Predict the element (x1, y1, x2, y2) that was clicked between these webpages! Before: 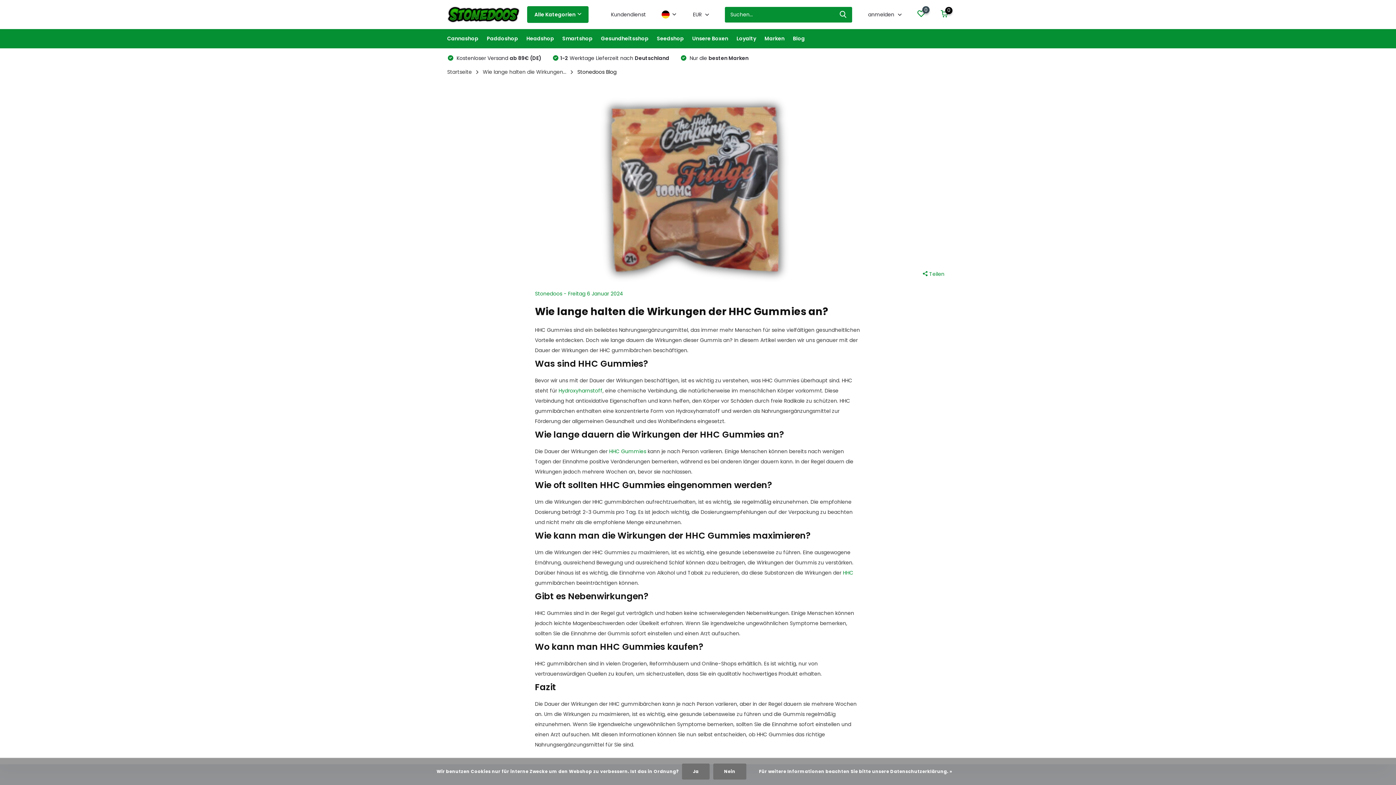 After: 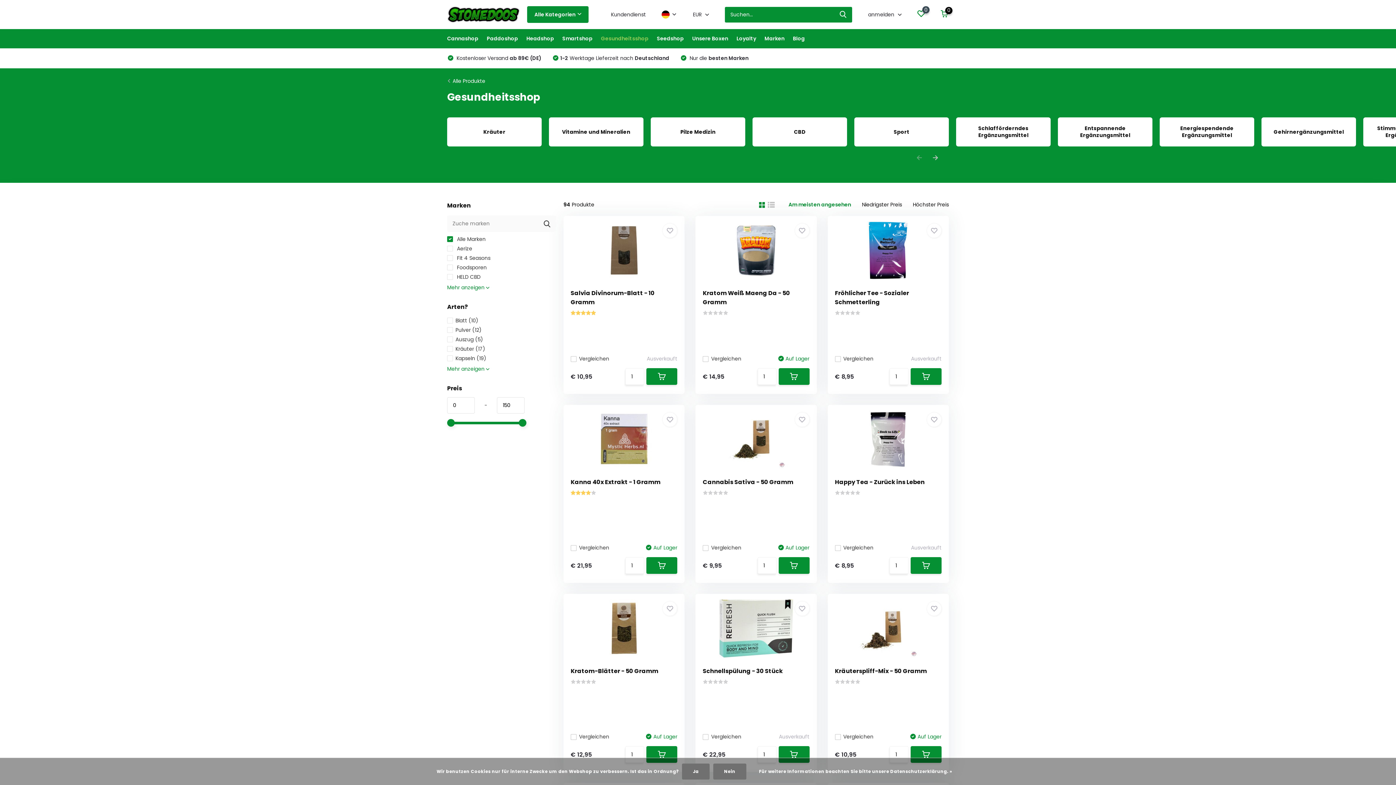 Action: bbox: (601, 29, 648, 48) label: Gesundheitsshop